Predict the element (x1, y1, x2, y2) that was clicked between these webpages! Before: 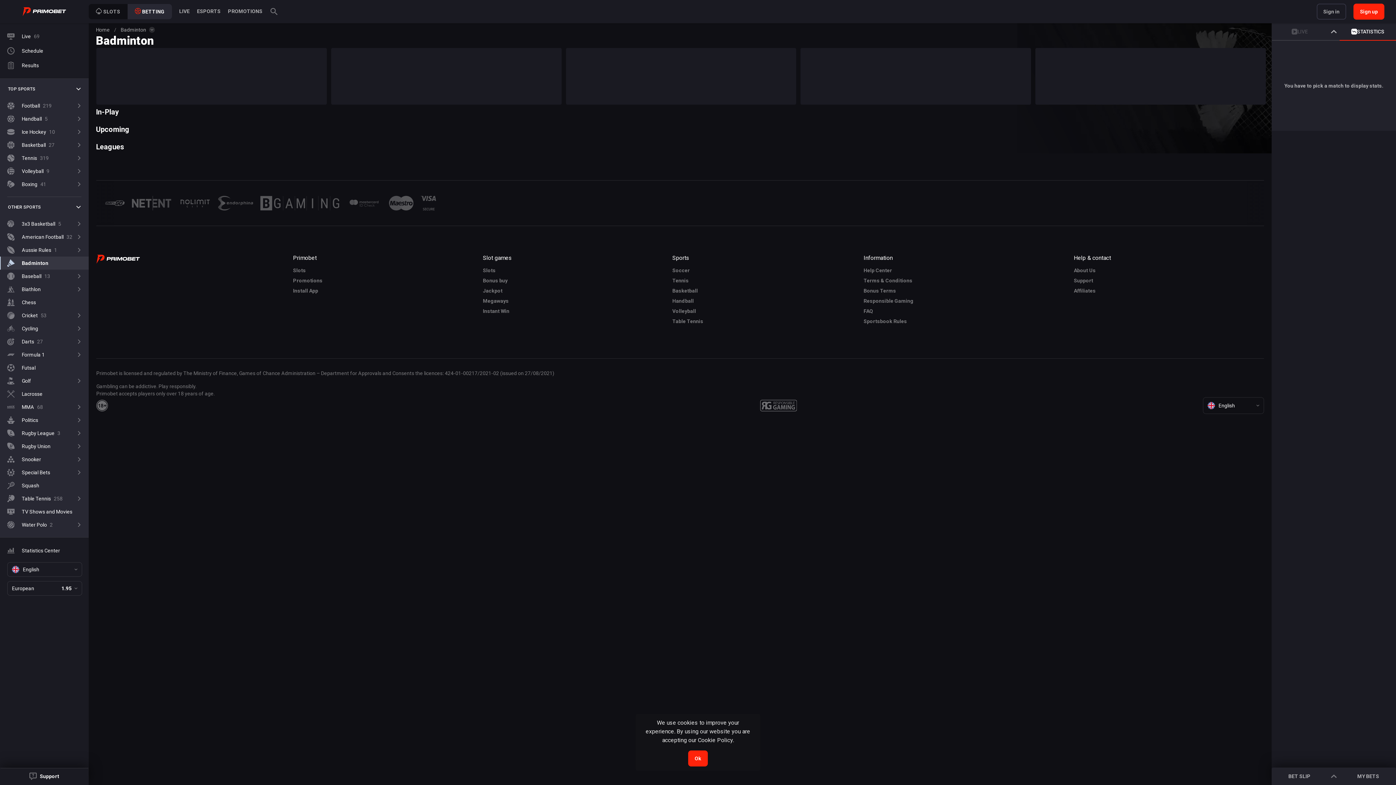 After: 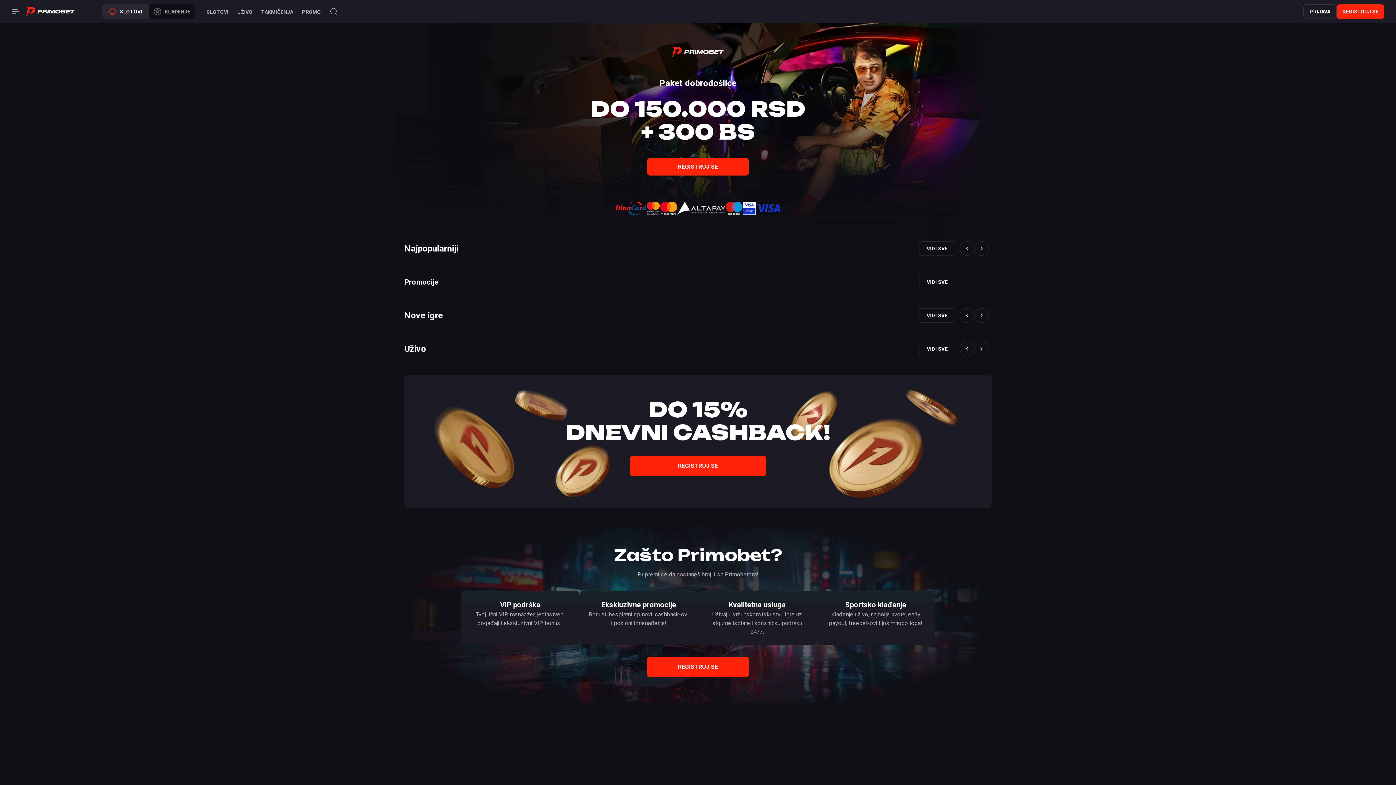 Action: label: Support bbox: (1074, 277, 1111, 284)